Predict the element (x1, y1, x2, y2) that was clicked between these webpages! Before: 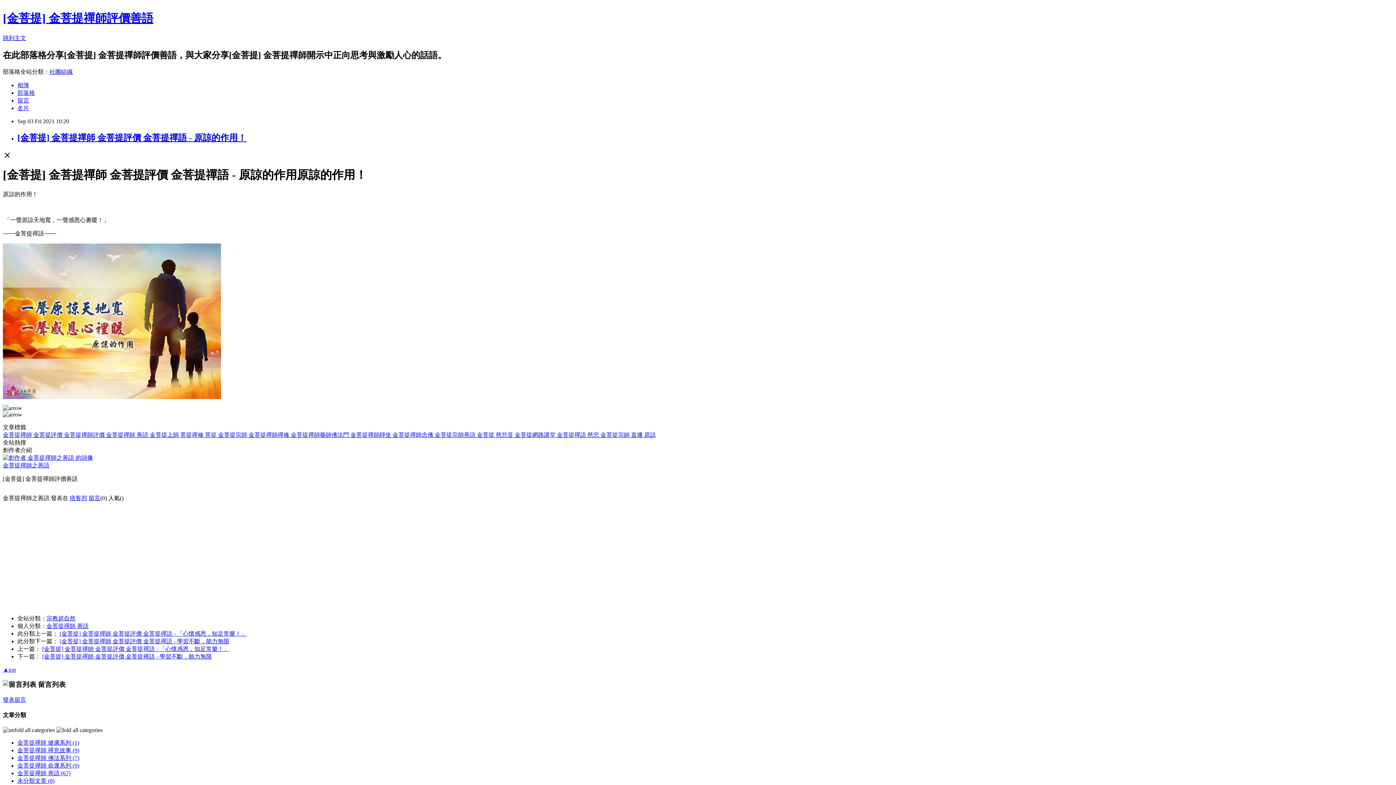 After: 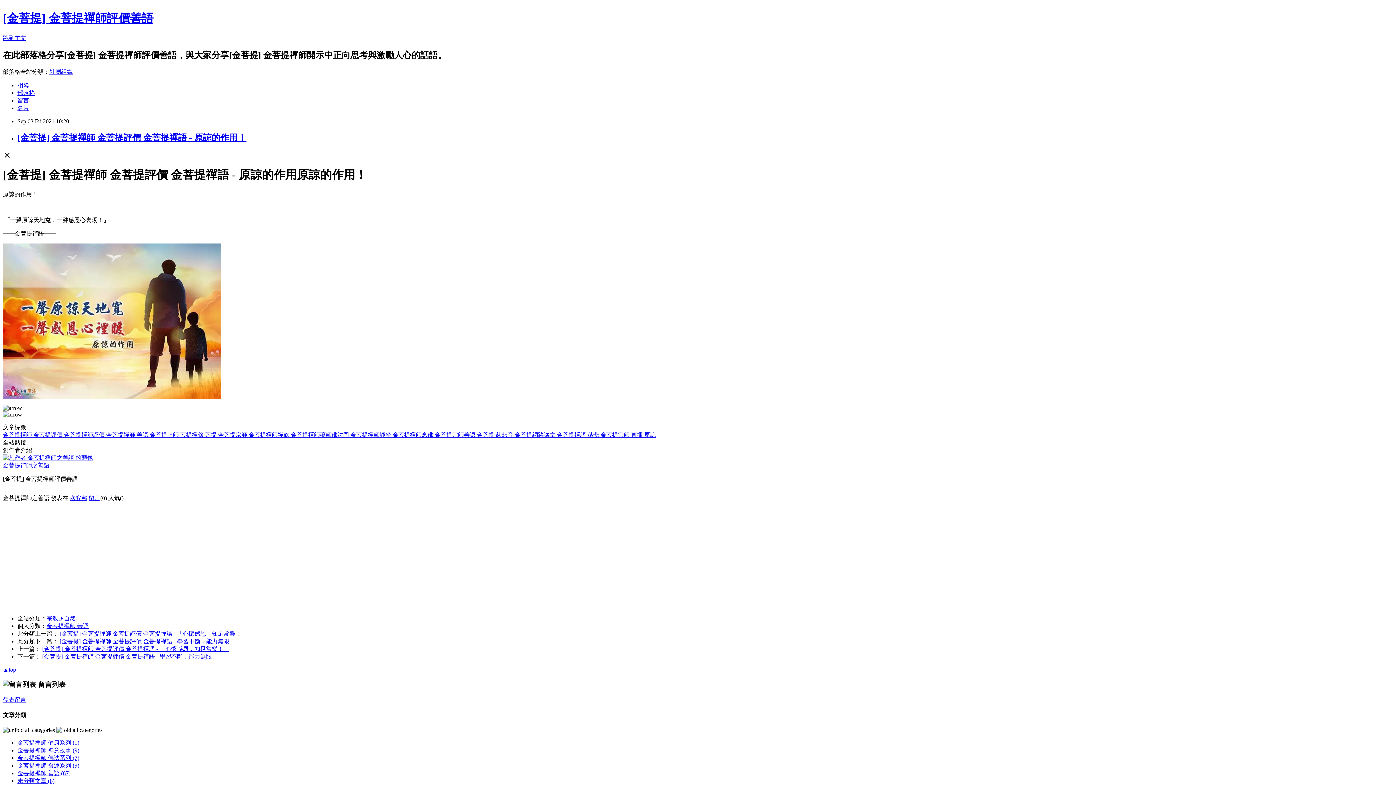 Action: label: 金菩提評價  bbox: (33, 432, 64, 438)